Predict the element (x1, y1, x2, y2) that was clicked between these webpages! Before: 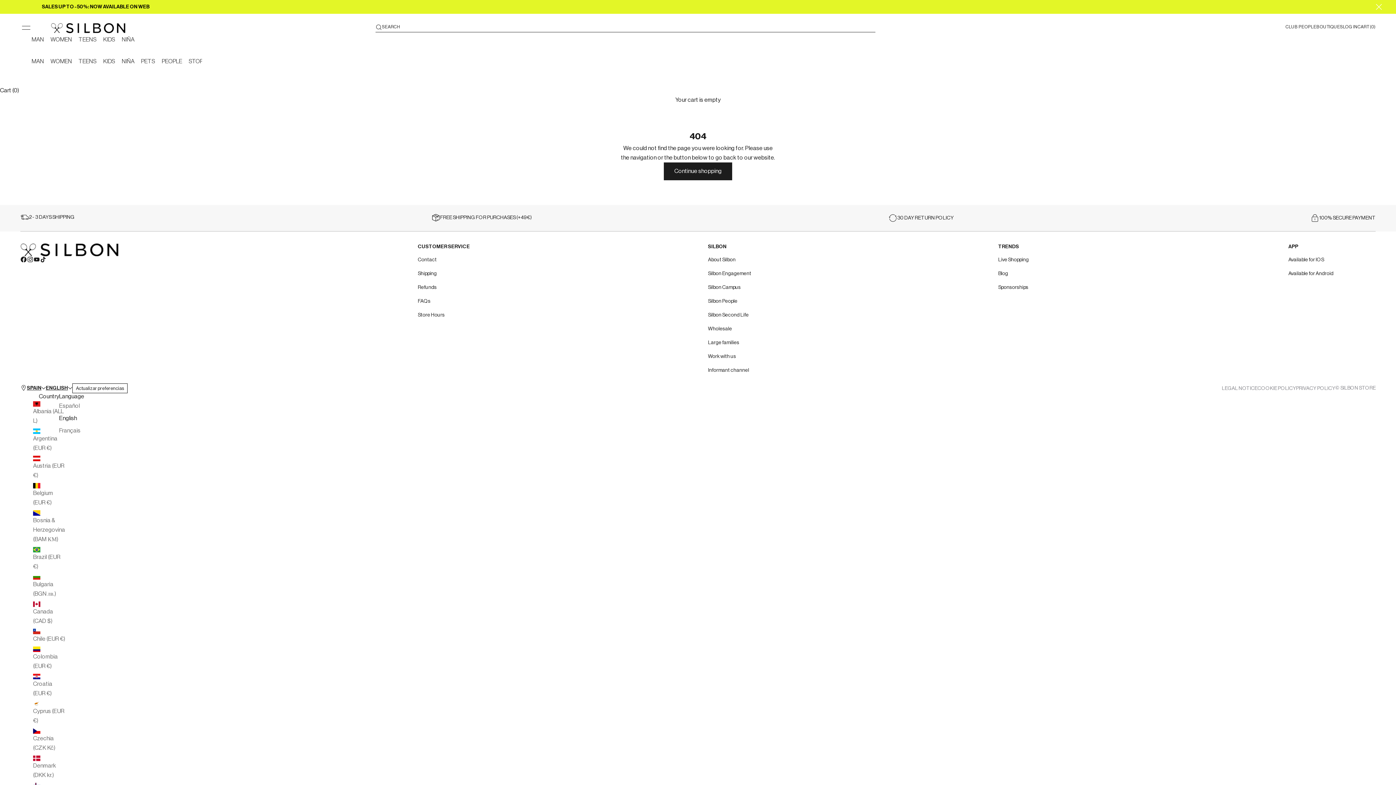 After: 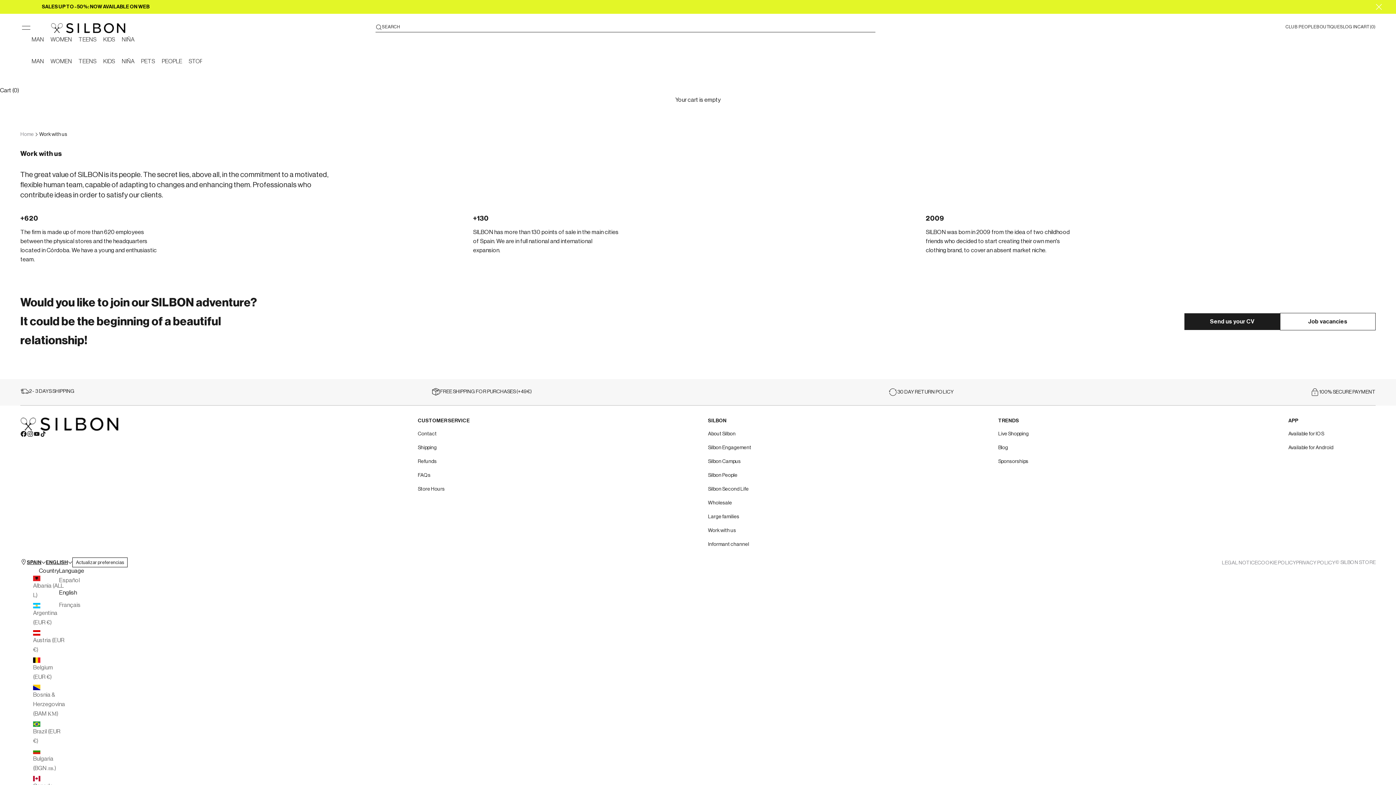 Action: bbox: (708, 354, 736, 359) label: Work with us